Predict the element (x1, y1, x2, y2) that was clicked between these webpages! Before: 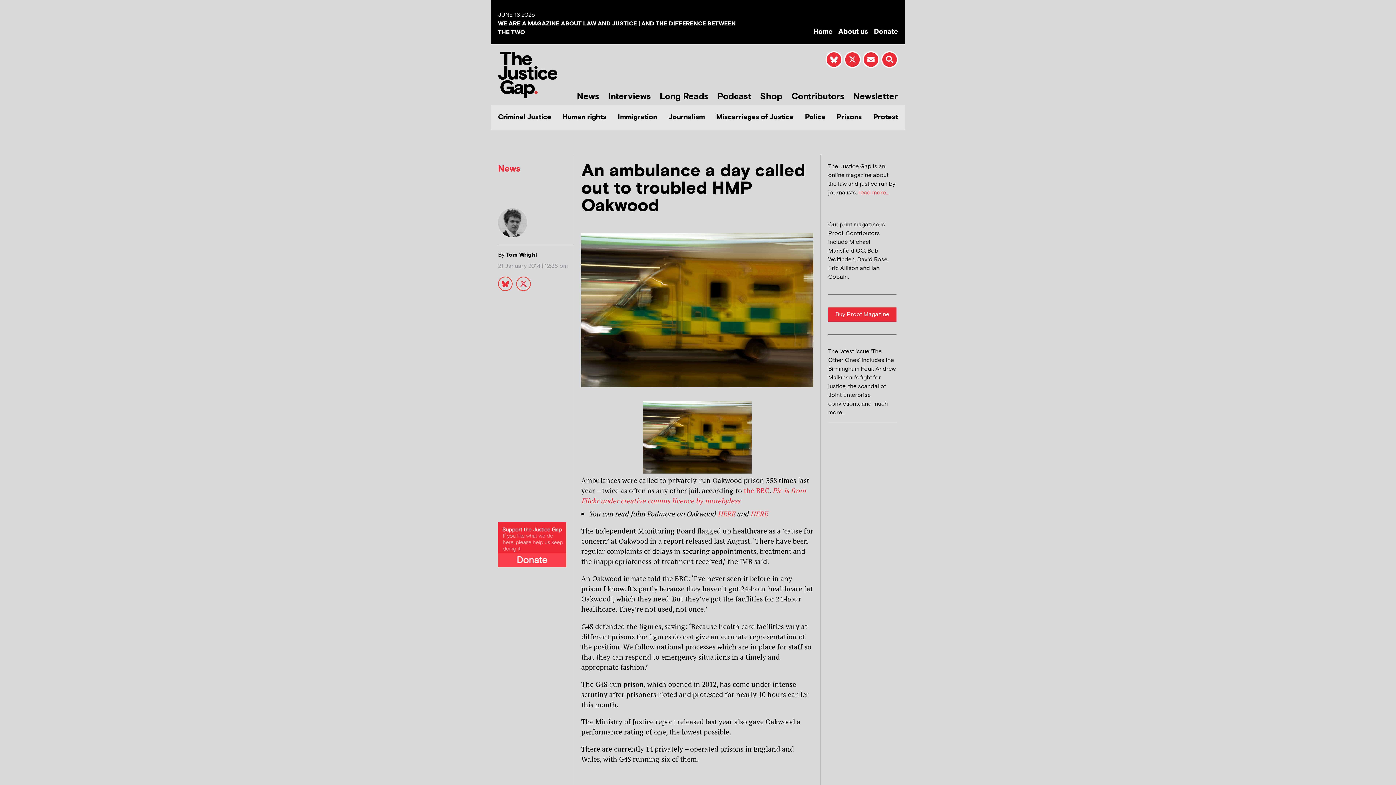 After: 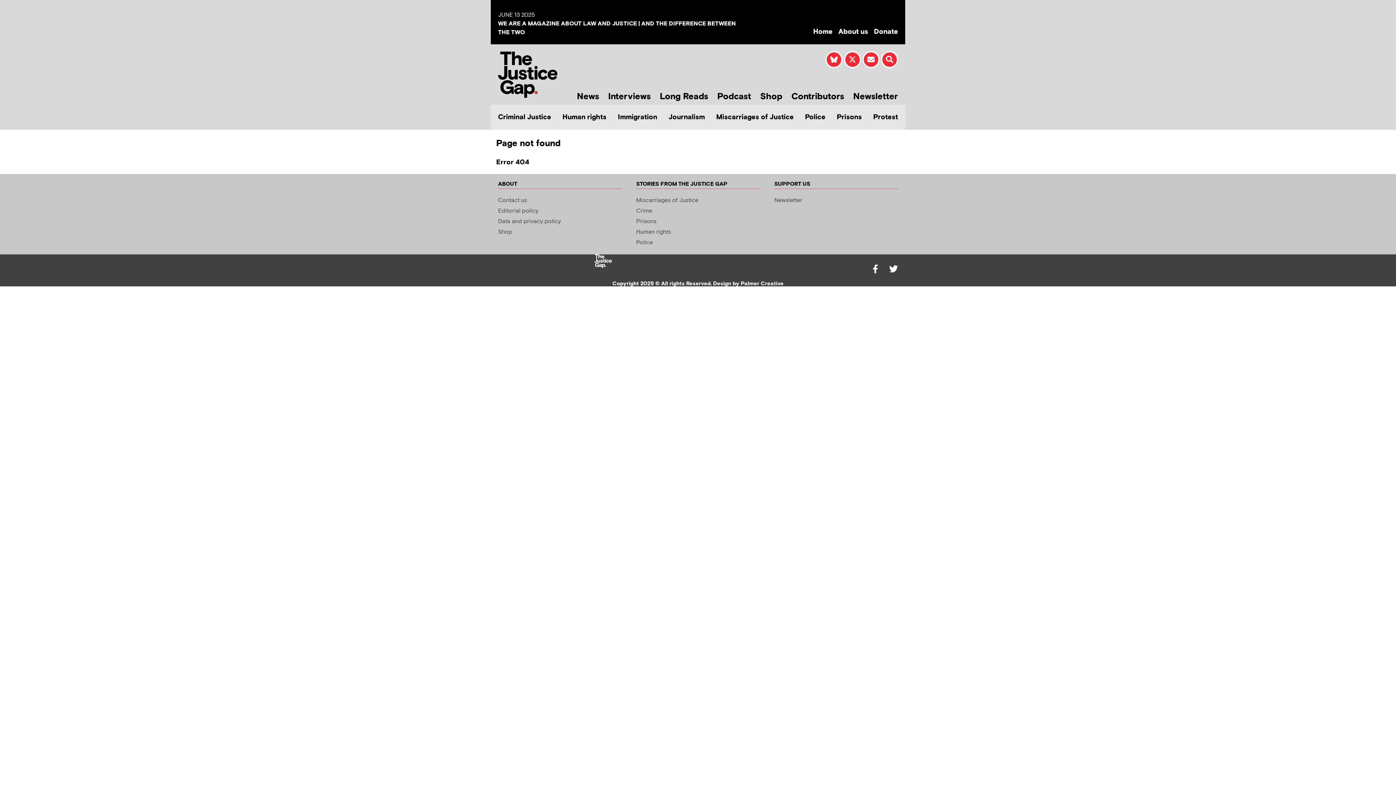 Action: label: HERE  bbox: (717, 509, 737, 518)